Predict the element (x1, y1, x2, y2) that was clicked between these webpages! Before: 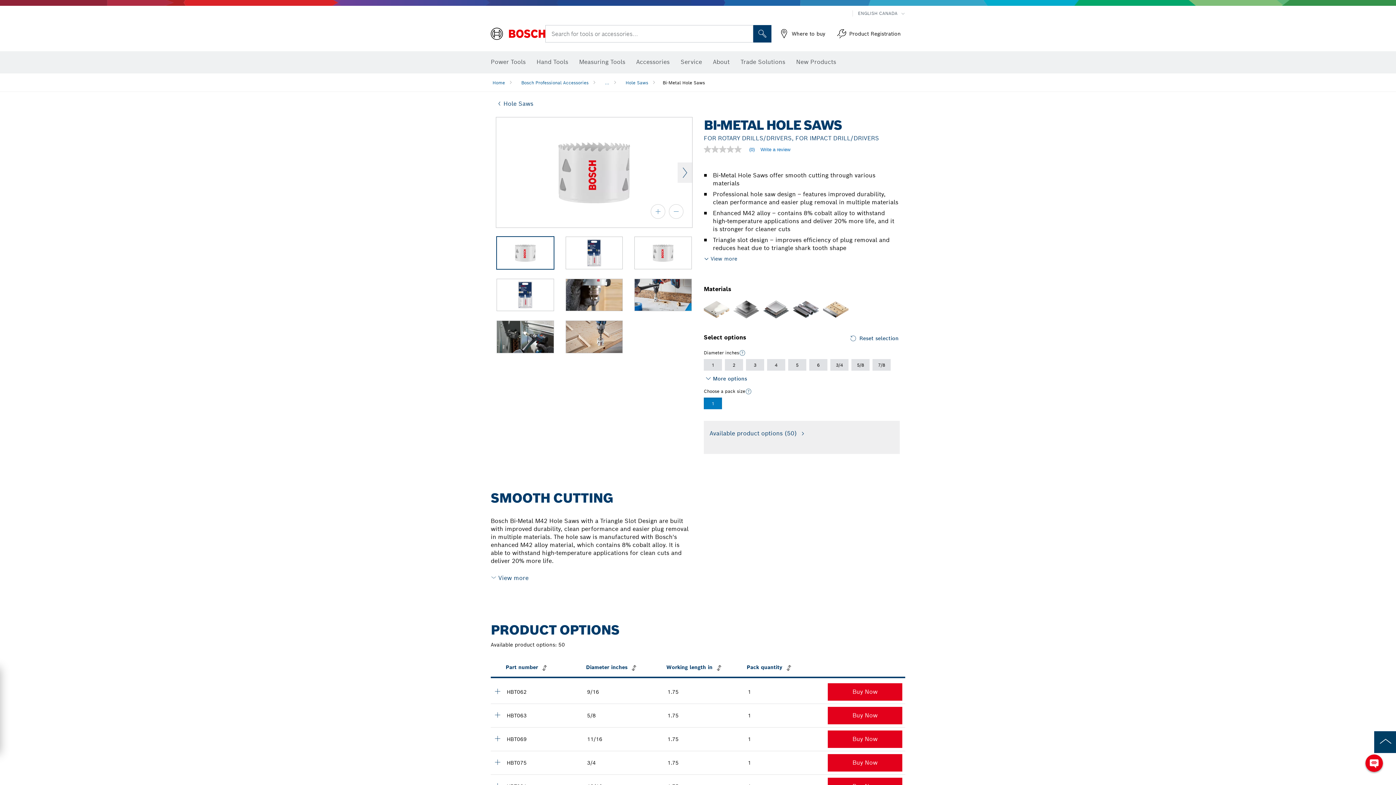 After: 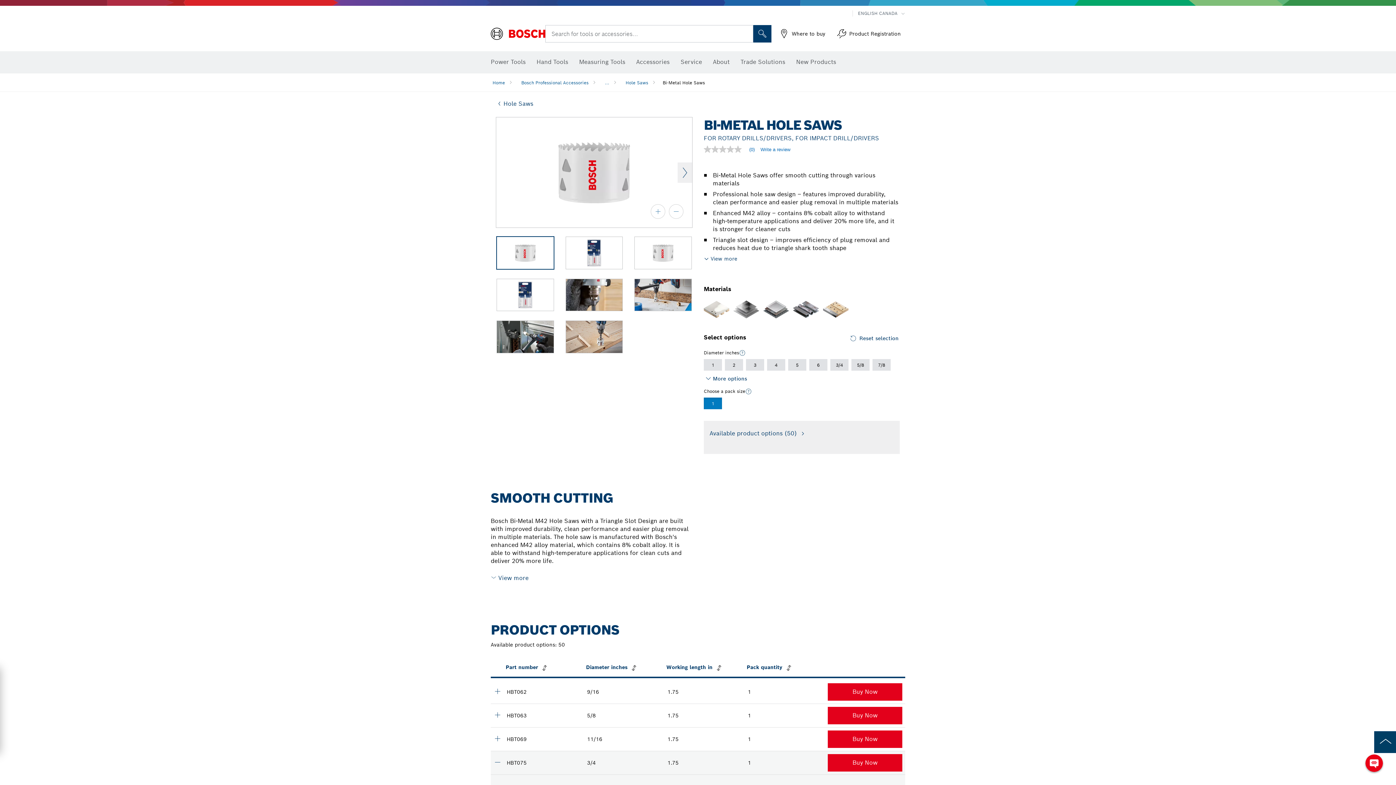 Action: bbox: (493, 758, 501, 766) label: product 3/4 In. Bi-Metal M42 Hole Saw show